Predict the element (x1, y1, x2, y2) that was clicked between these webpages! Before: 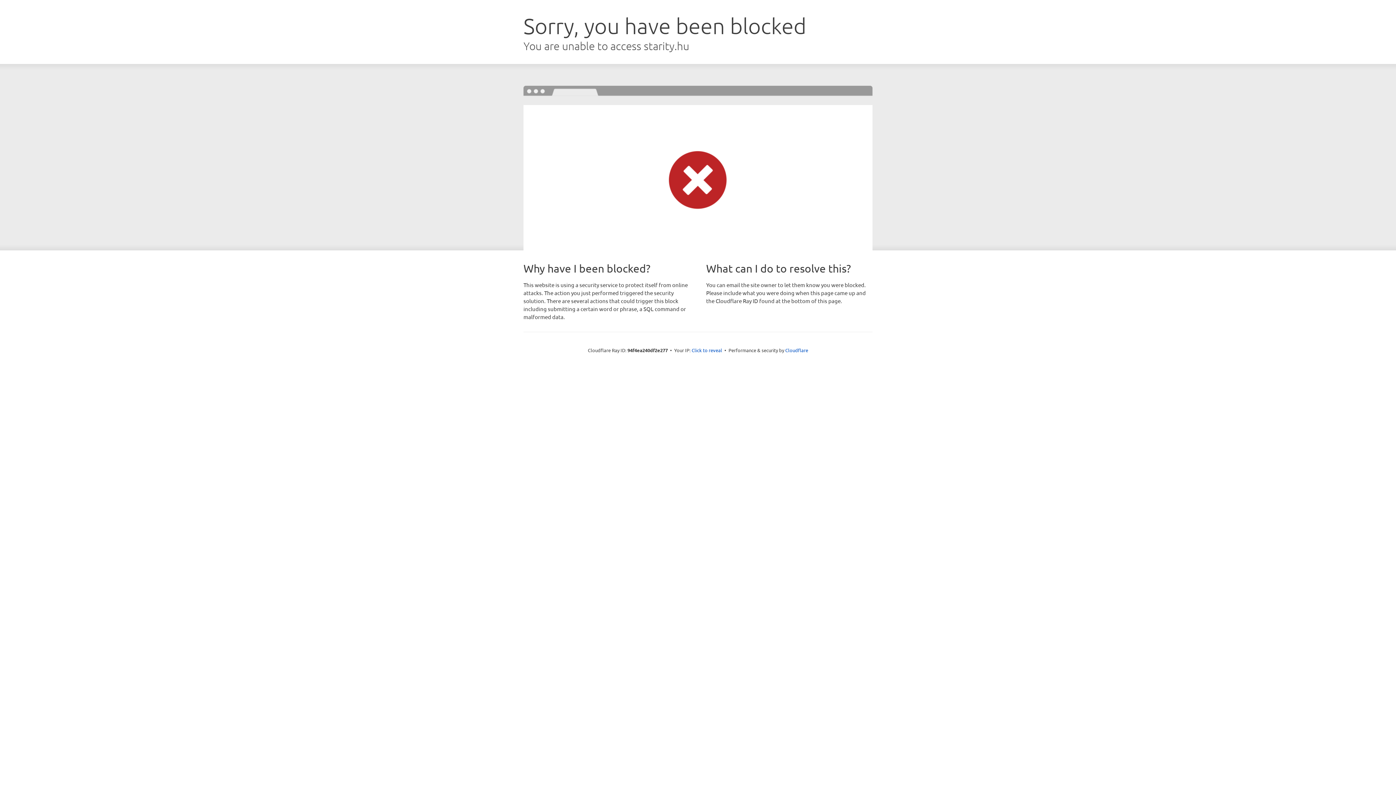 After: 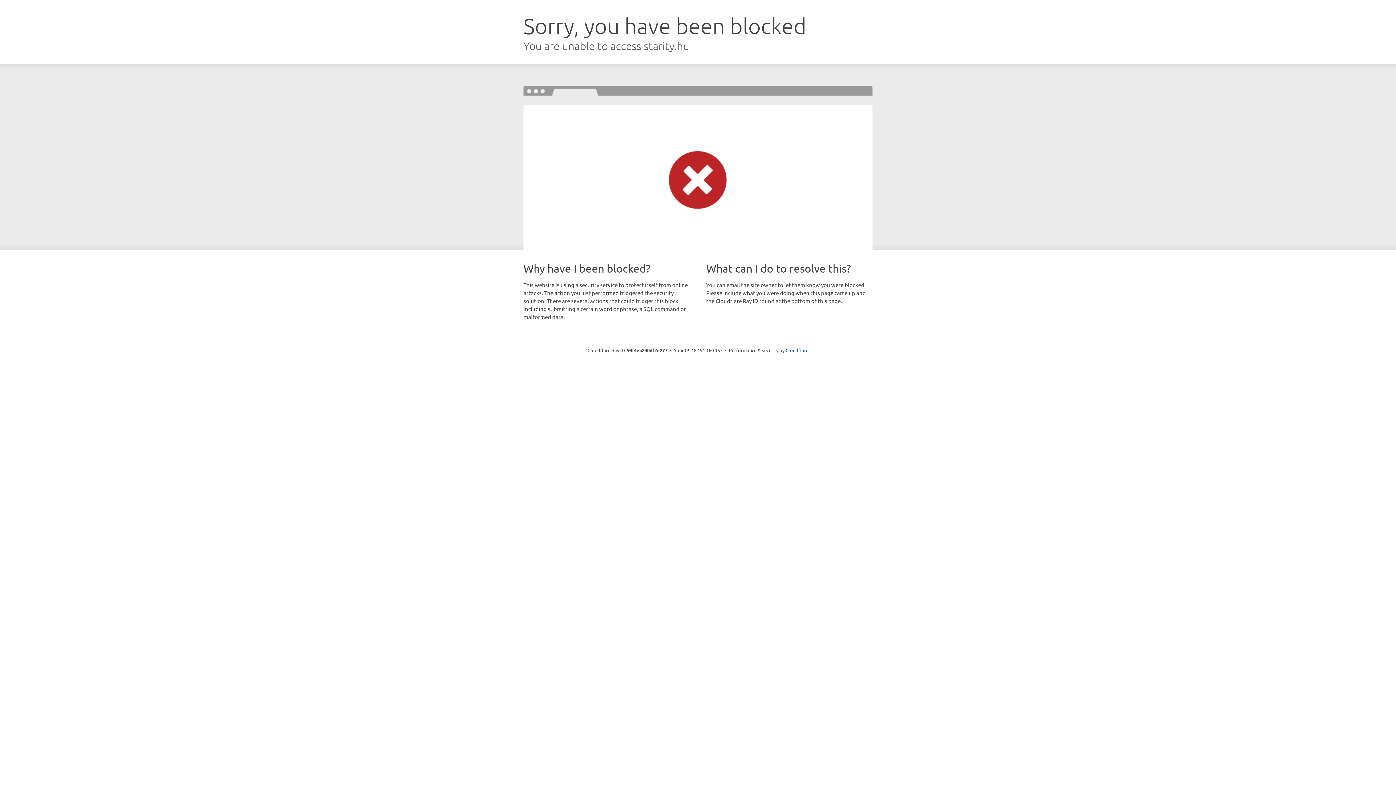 Action: bbox: (691, 346, 722, 353) label: Click to reveal